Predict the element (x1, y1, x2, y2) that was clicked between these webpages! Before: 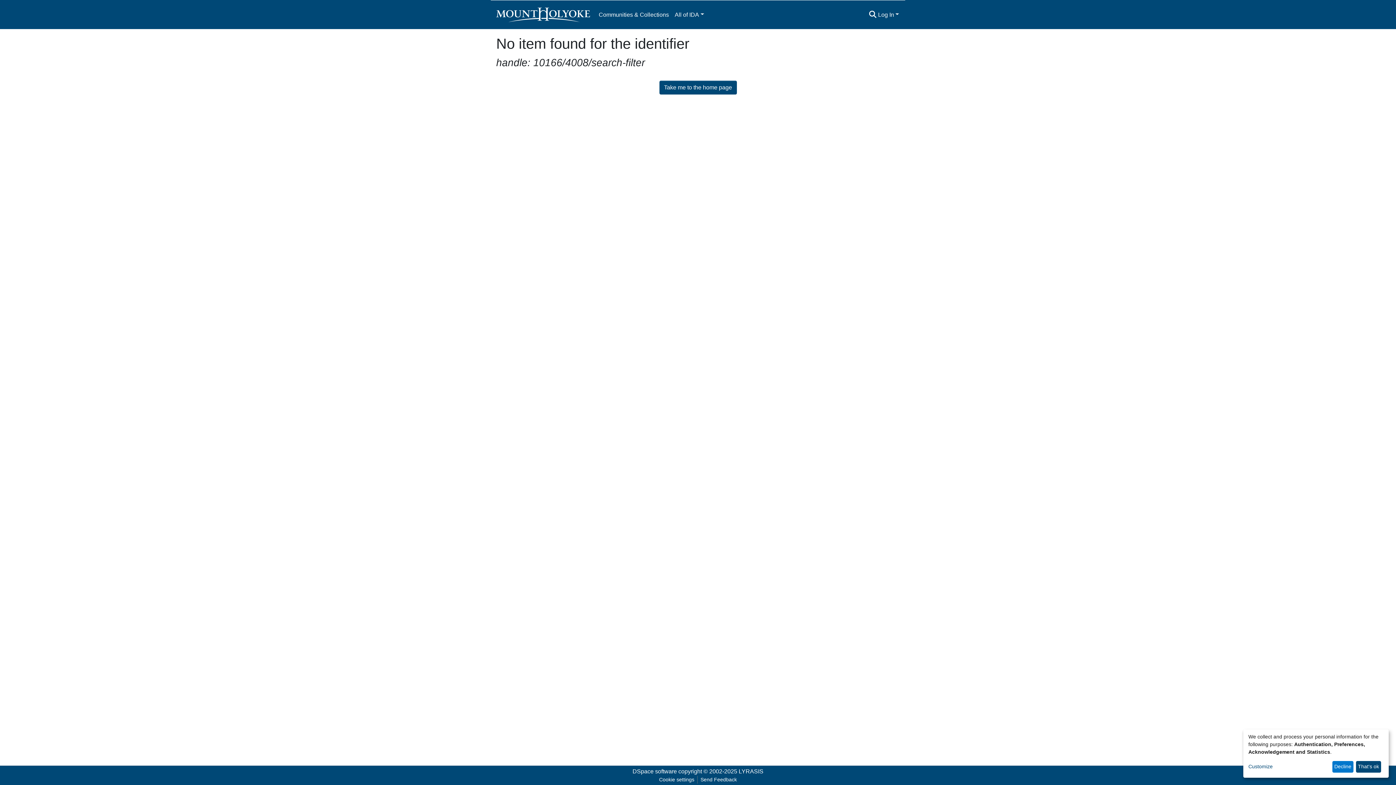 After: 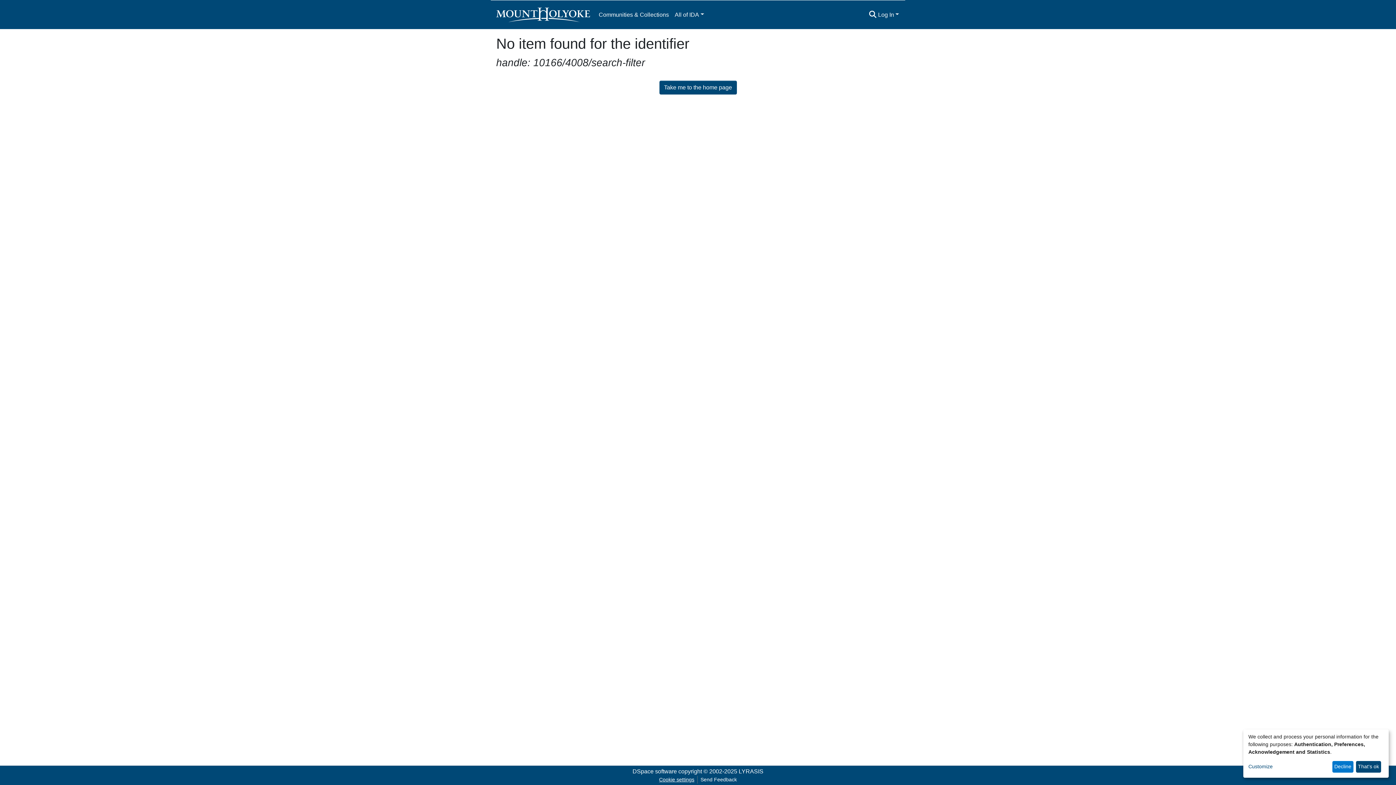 Action: bbox: (656, 776, 697, 784) label: Cookie settings